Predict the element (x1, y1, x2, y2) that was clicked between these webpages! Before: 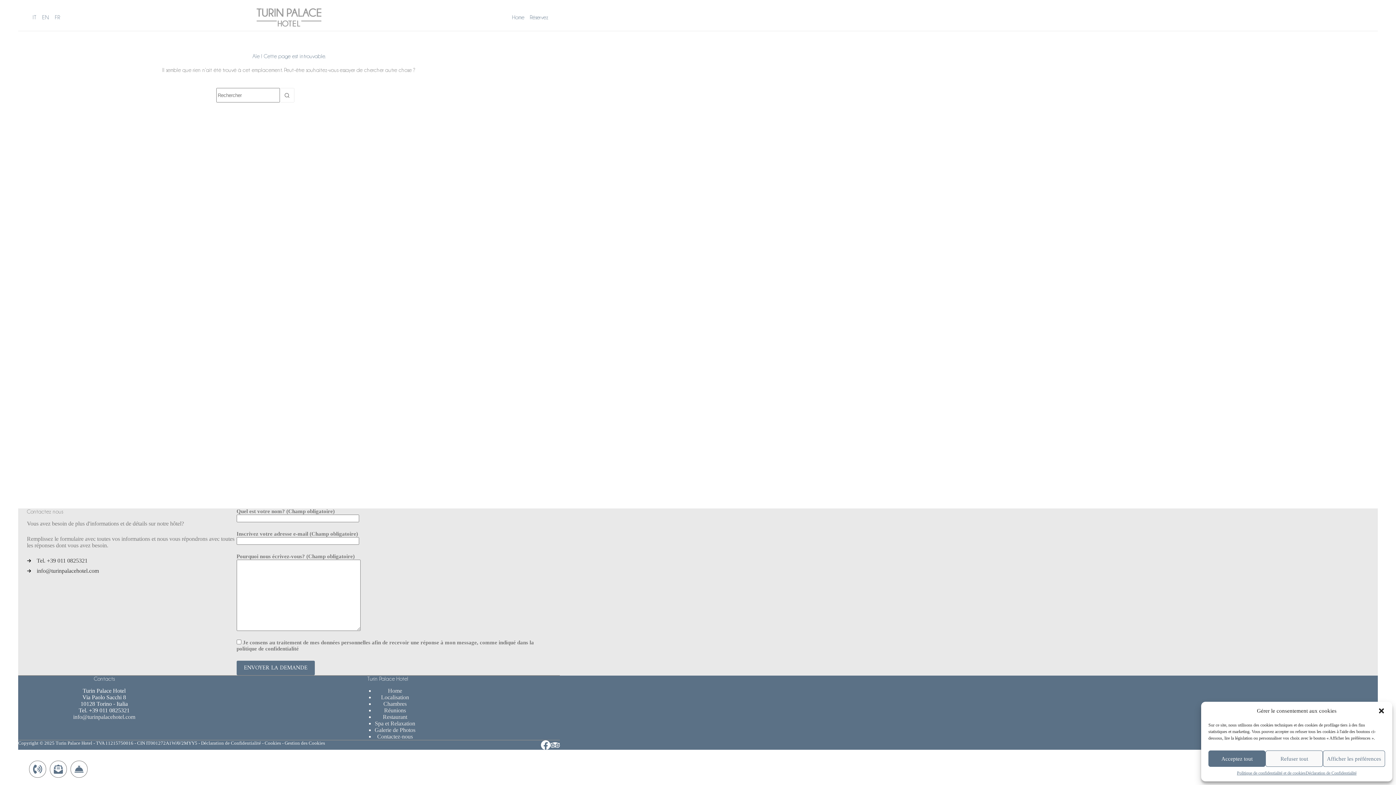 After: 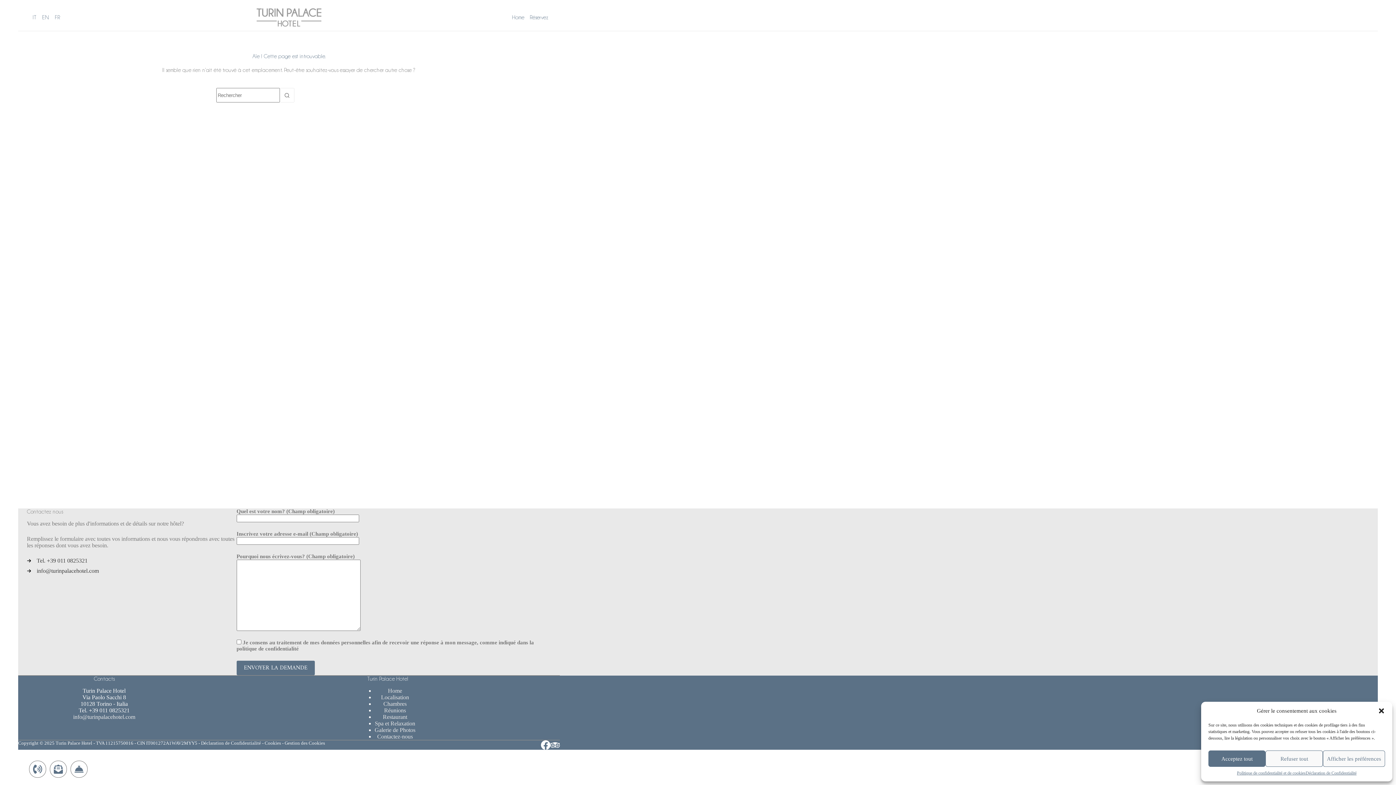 Action: bbox: (26, 557, 87, 564) label: Tel. +39 011 0825321